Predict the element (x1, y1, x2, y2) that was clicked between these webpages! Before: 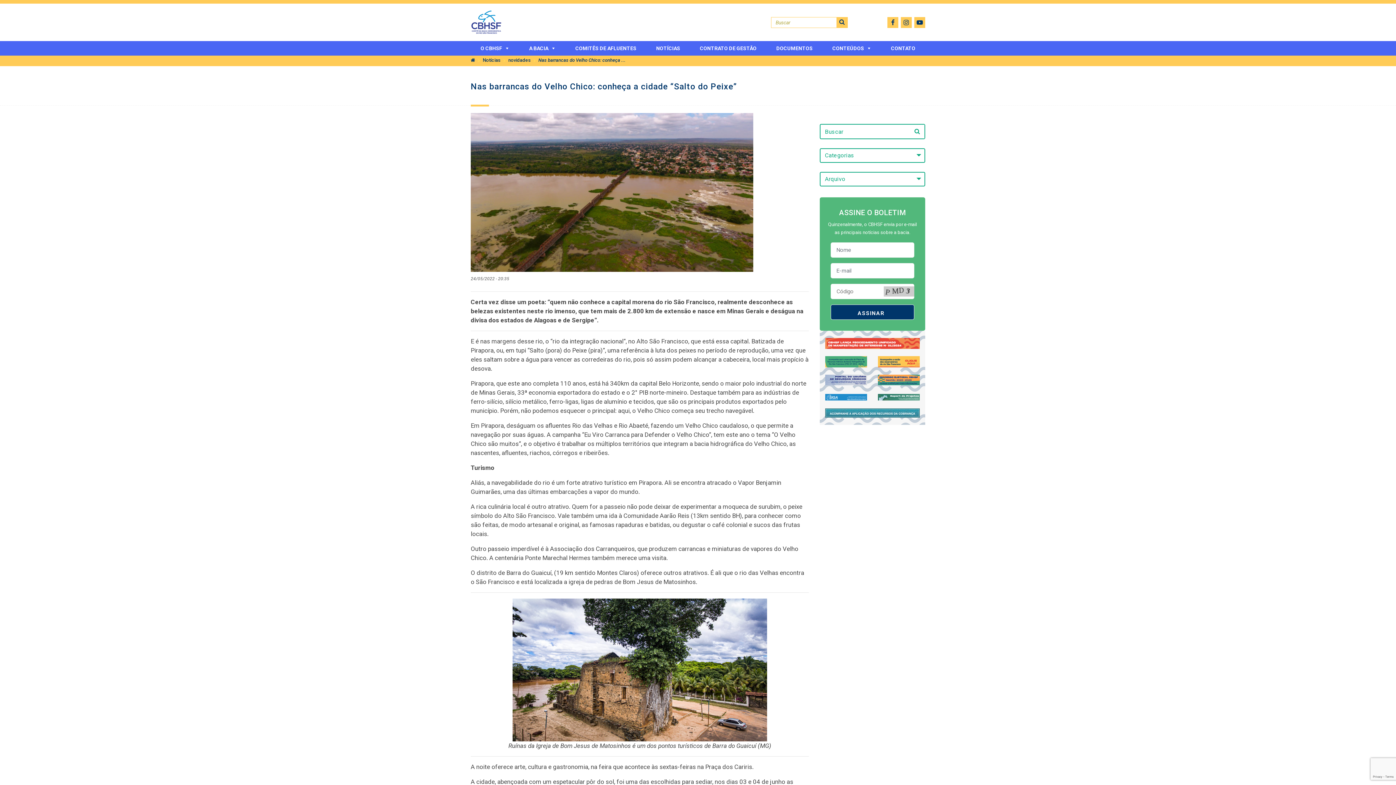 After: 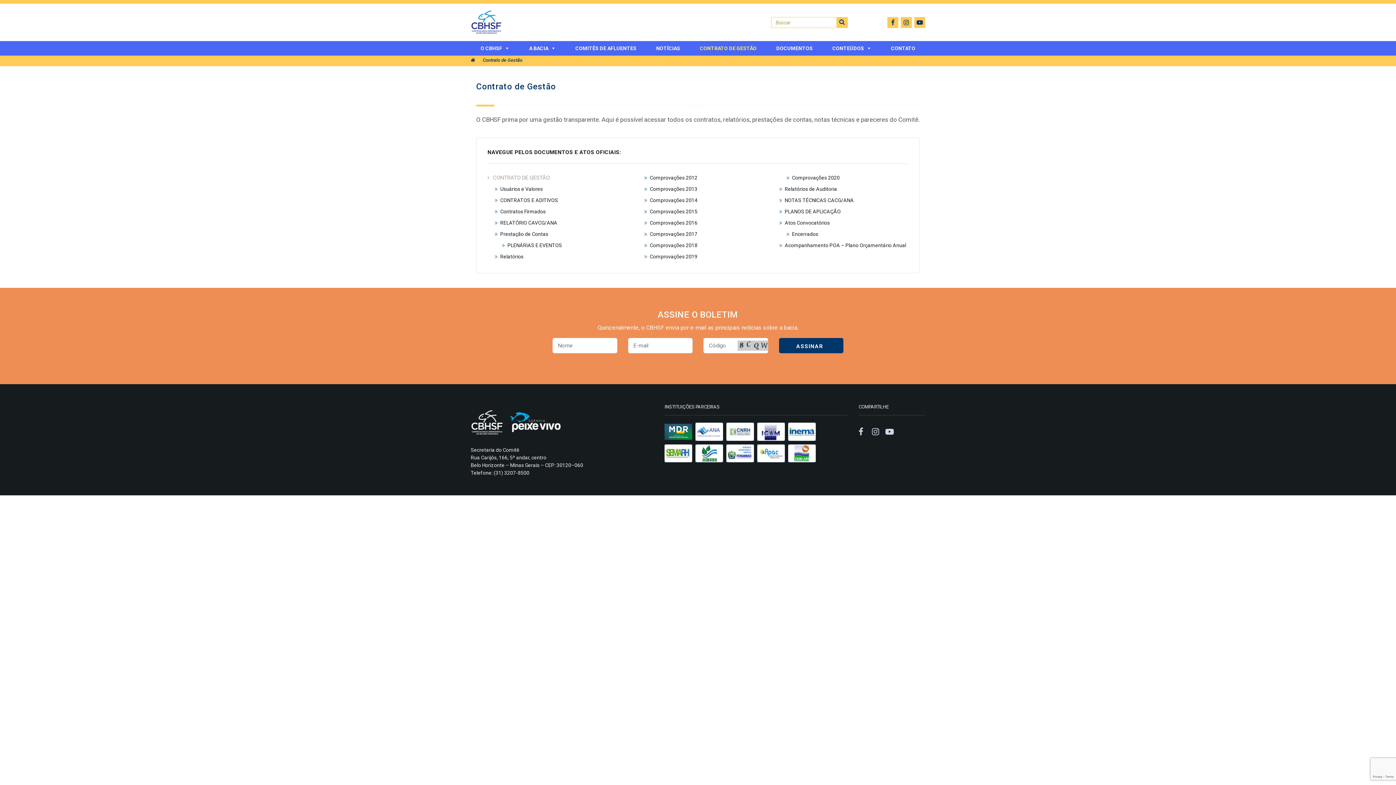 Action: bbox: (690, 41, 766, 55) label: CONTRATO DE GESTÃO